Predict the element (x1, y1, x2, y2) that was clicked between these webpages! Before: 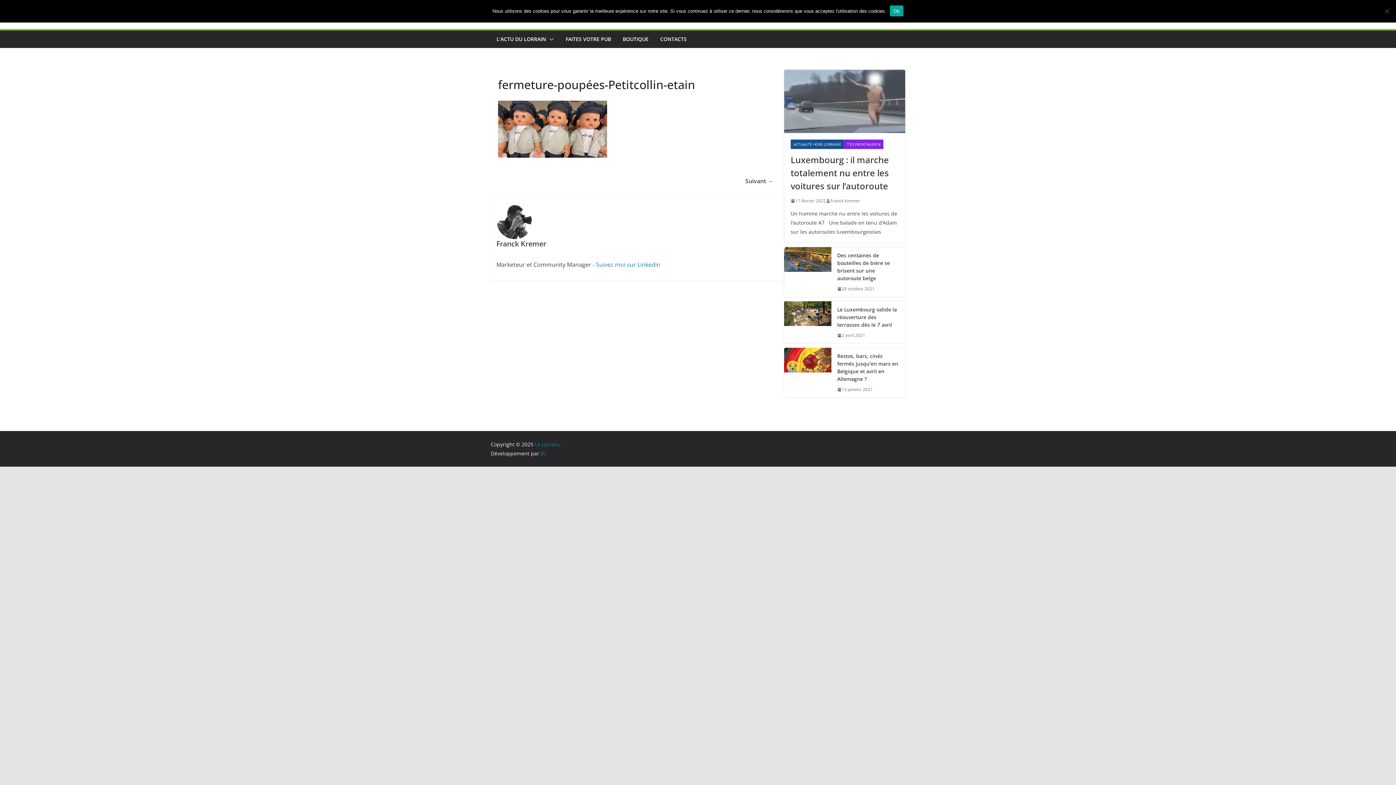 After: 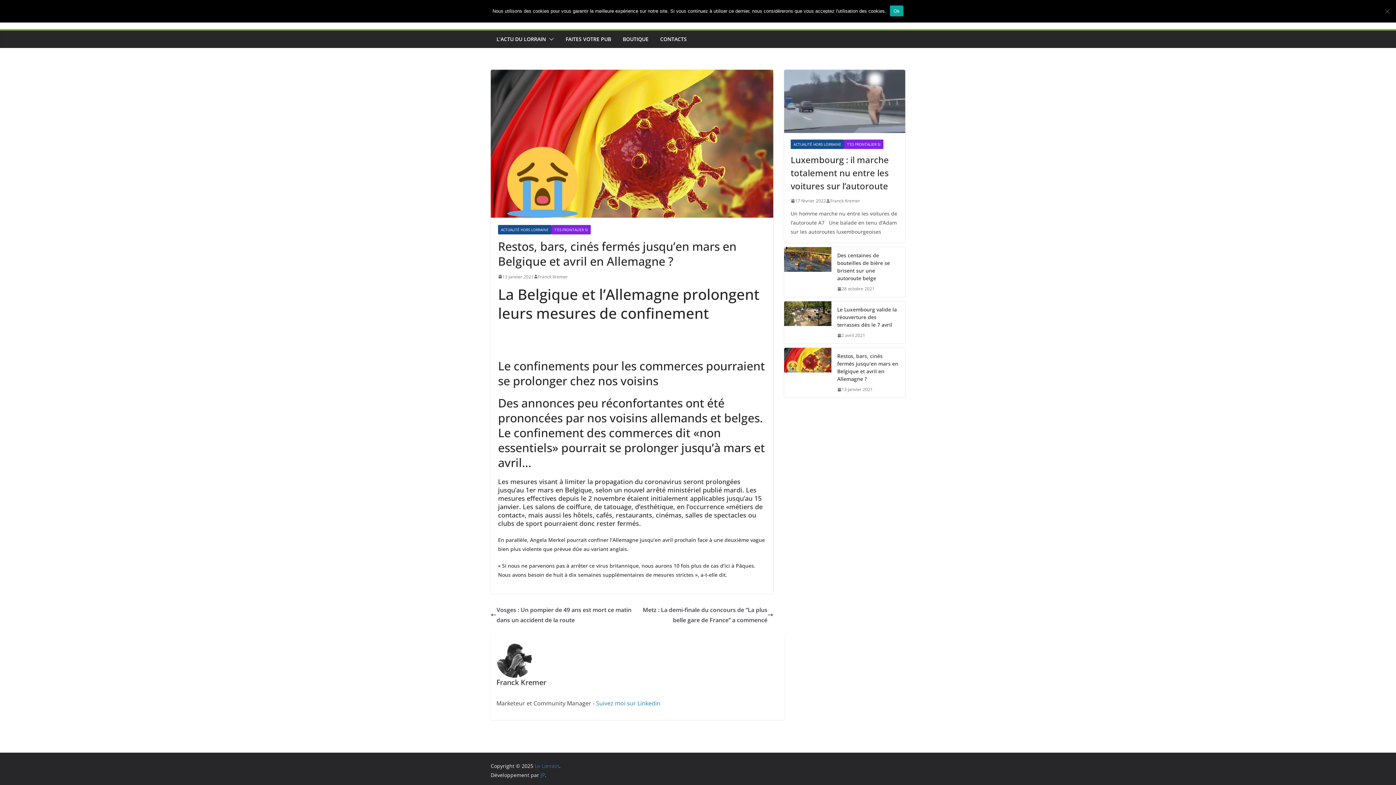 Action: bbox: (784, 348, 831, 397)